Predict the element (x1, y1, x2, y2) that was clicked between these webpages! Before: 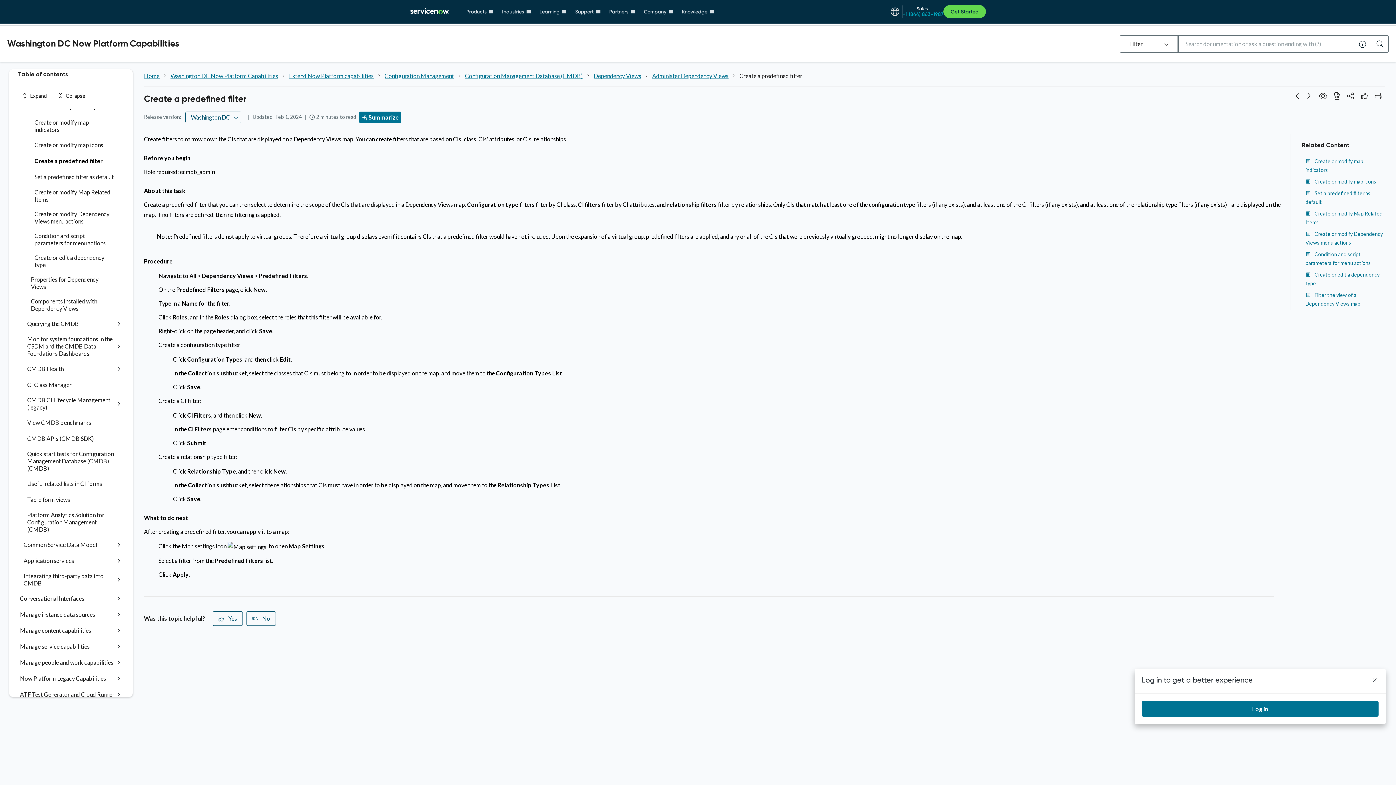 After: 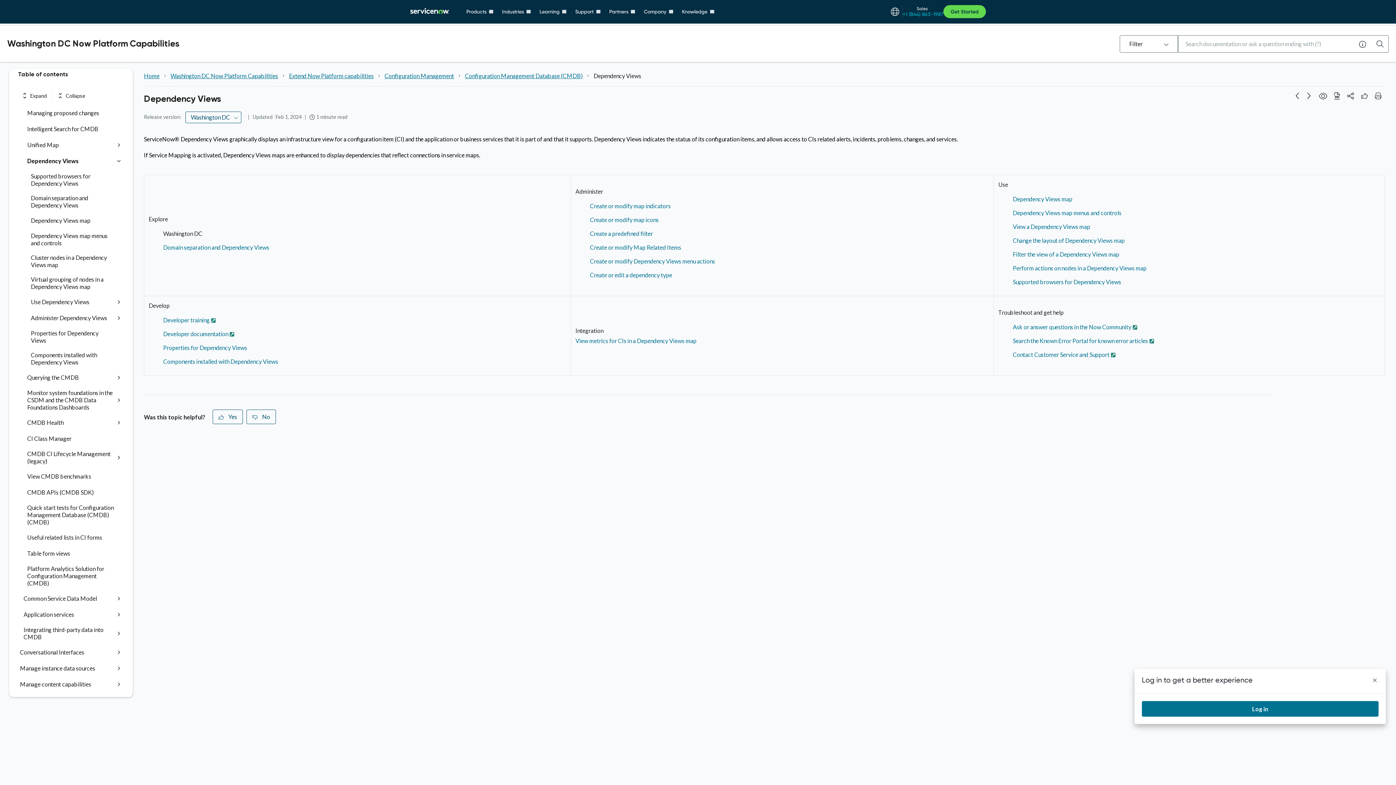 Action: bbox: (593, 72, 641, 78) label: Dependency Views